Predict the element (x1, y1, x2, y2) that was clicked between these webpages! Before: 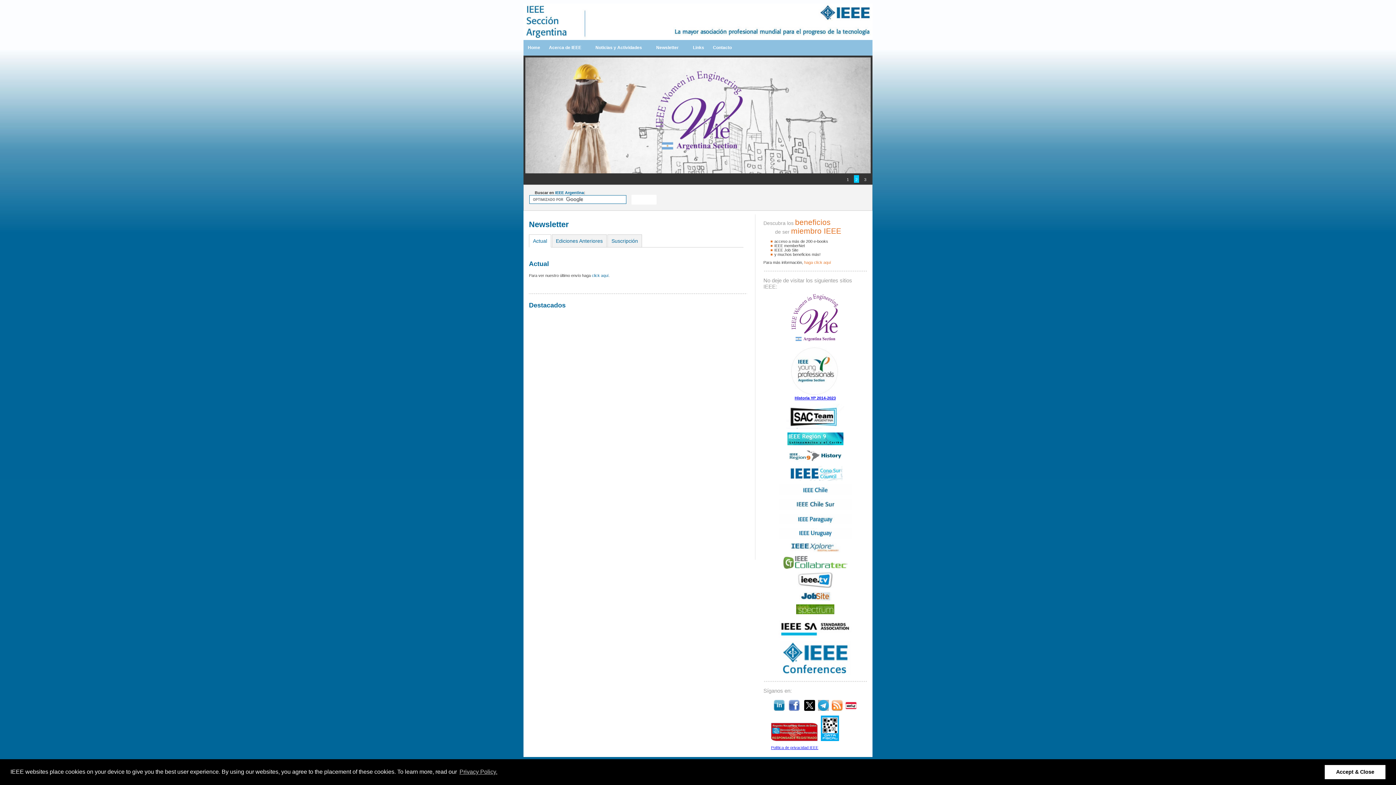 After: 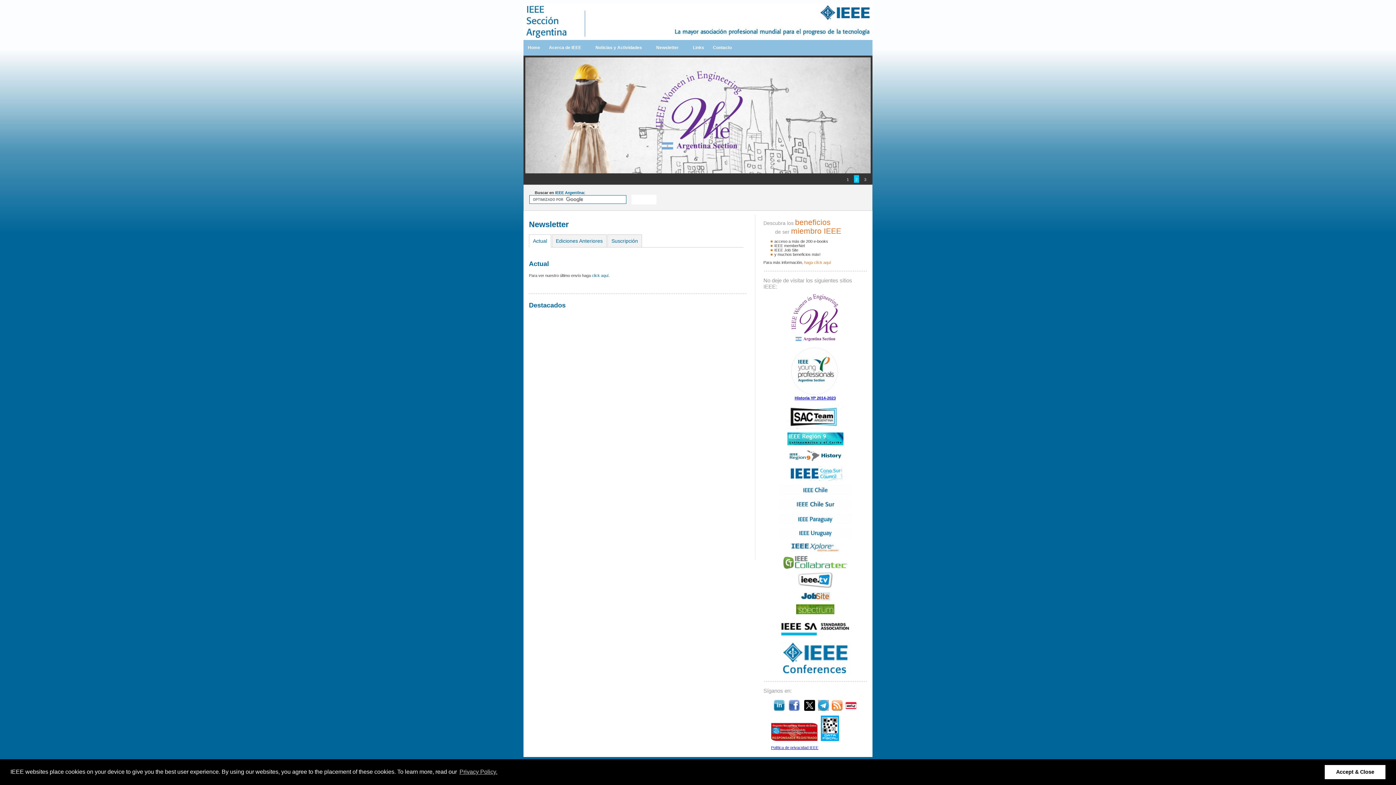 Action: bbox: (786, 425, 844, 429)